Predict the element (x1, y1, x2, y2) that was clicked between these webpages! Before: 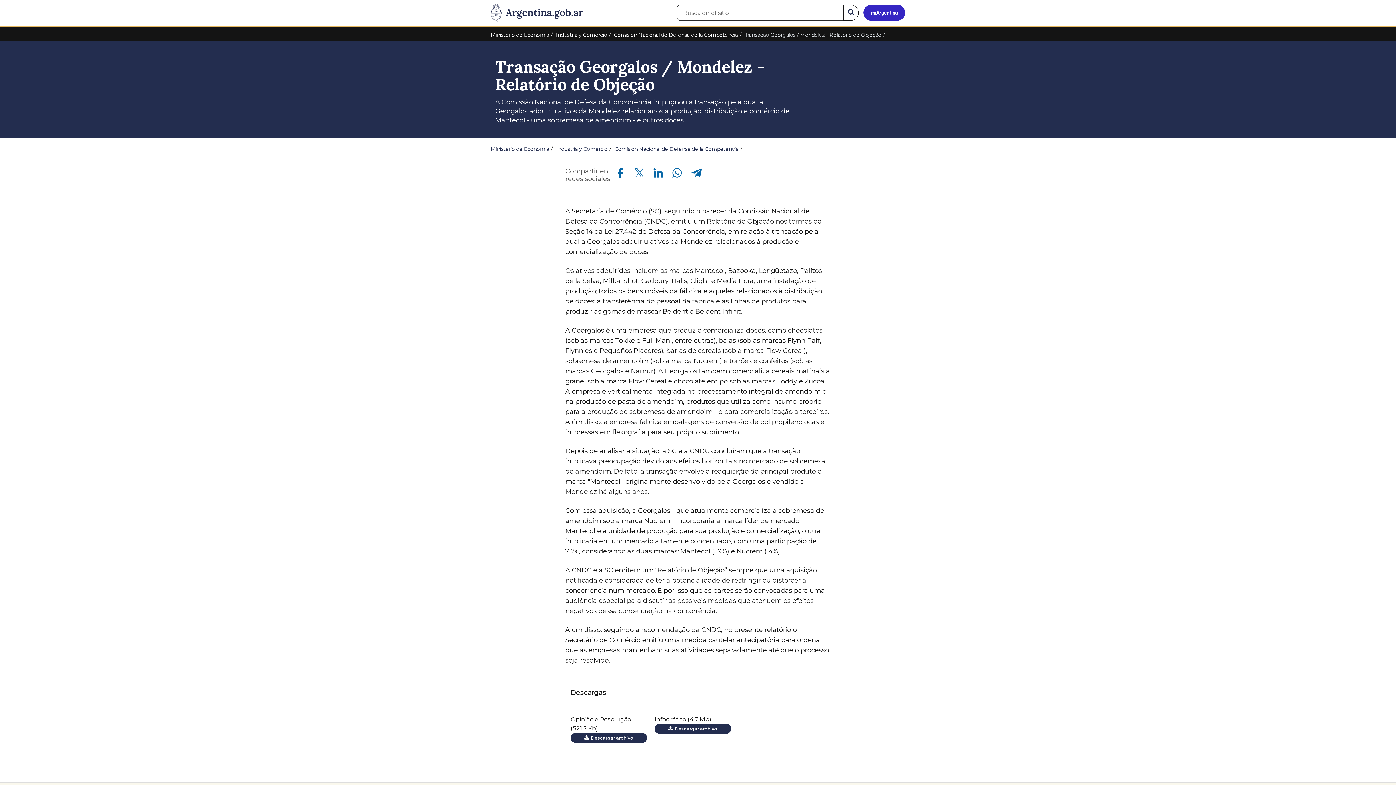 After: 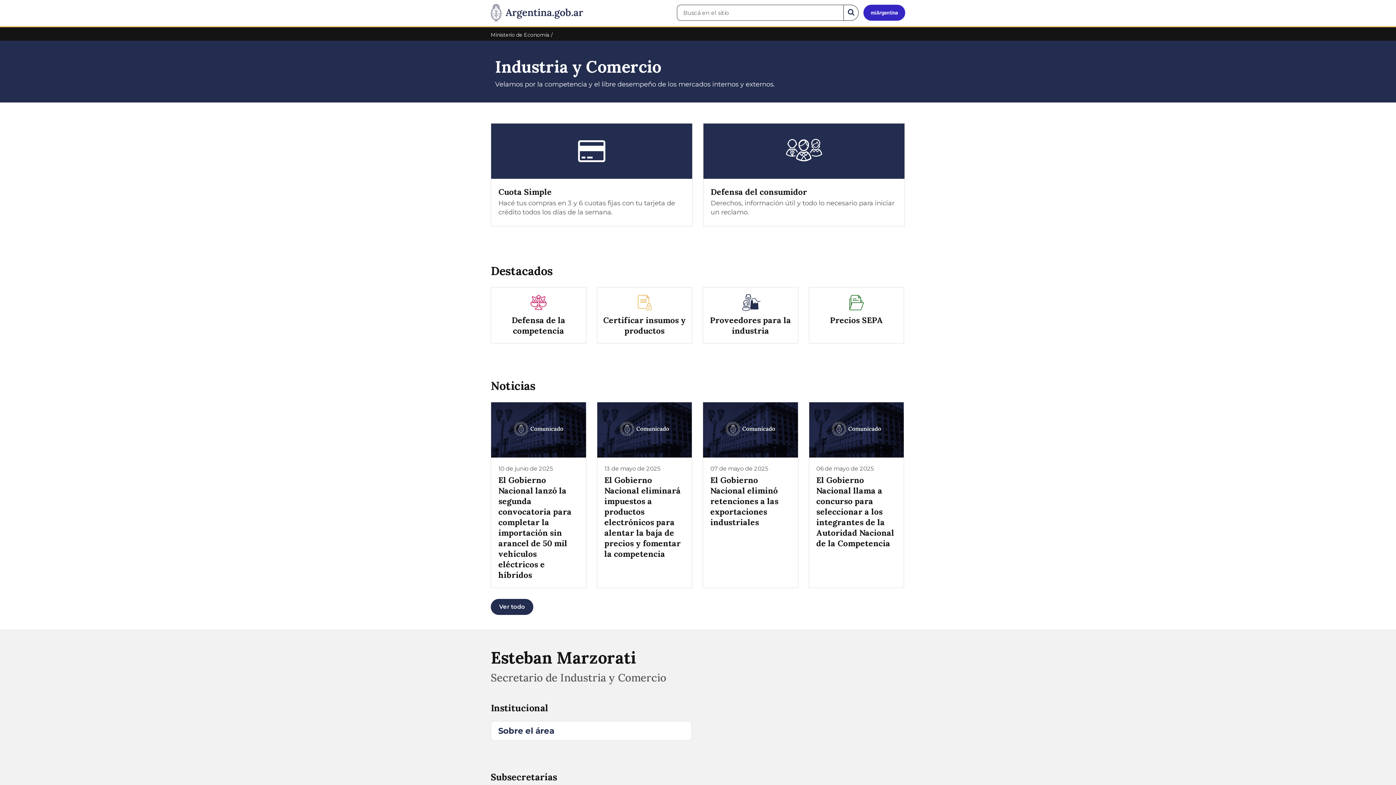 Action: bbox: (556, 31, 607, 38) label: Industria y Comercio